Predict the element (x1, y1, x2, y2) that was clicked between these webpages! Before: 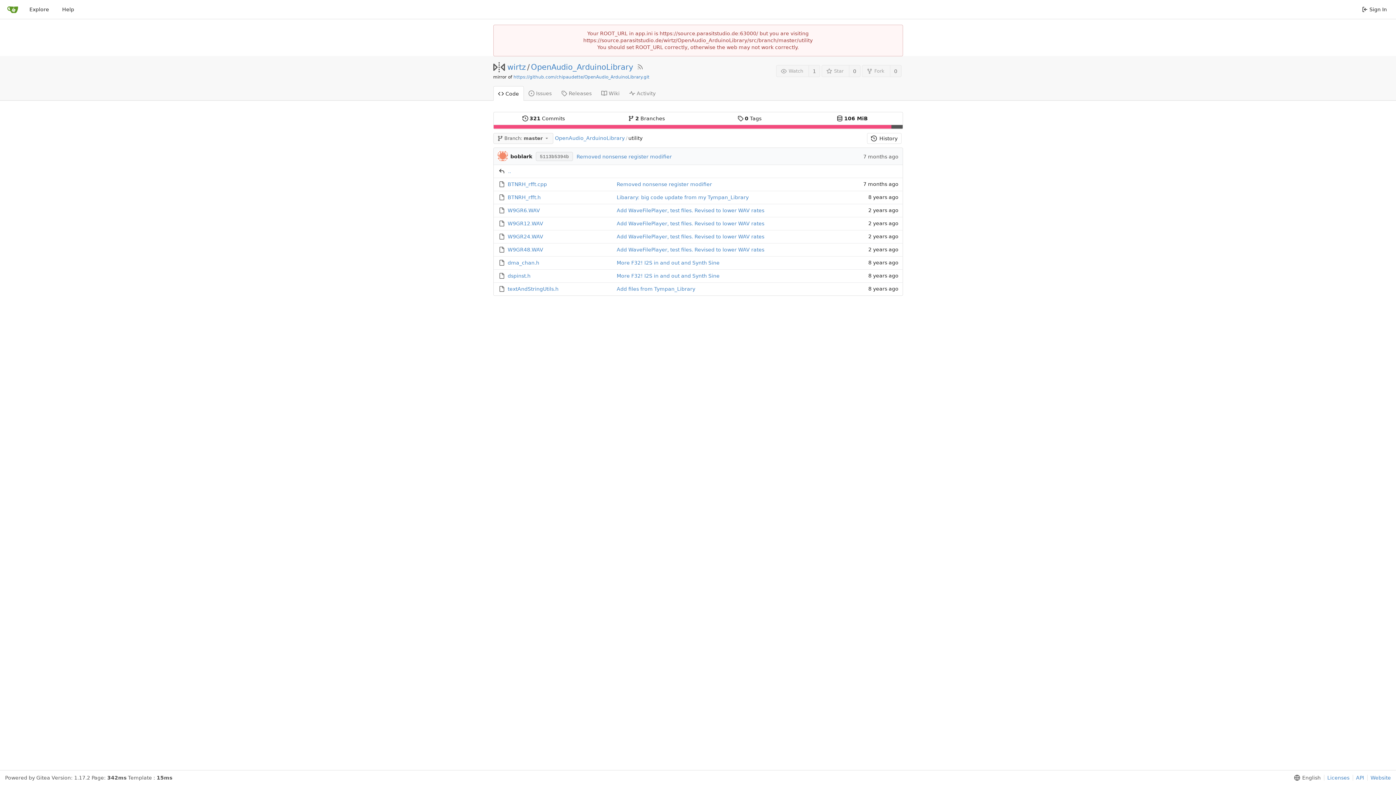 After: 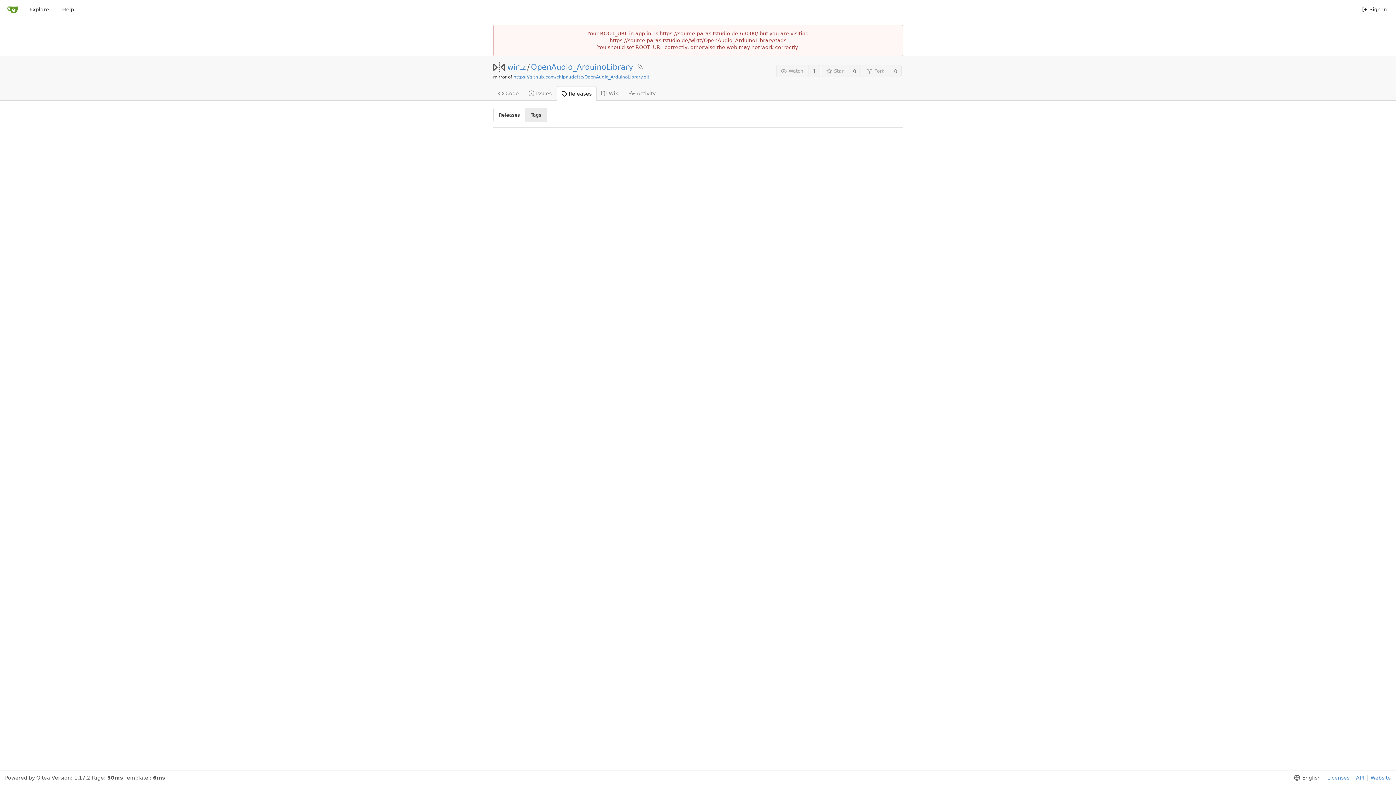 Action: bbox: (737, 115, 761, 121) label:  0 Tags